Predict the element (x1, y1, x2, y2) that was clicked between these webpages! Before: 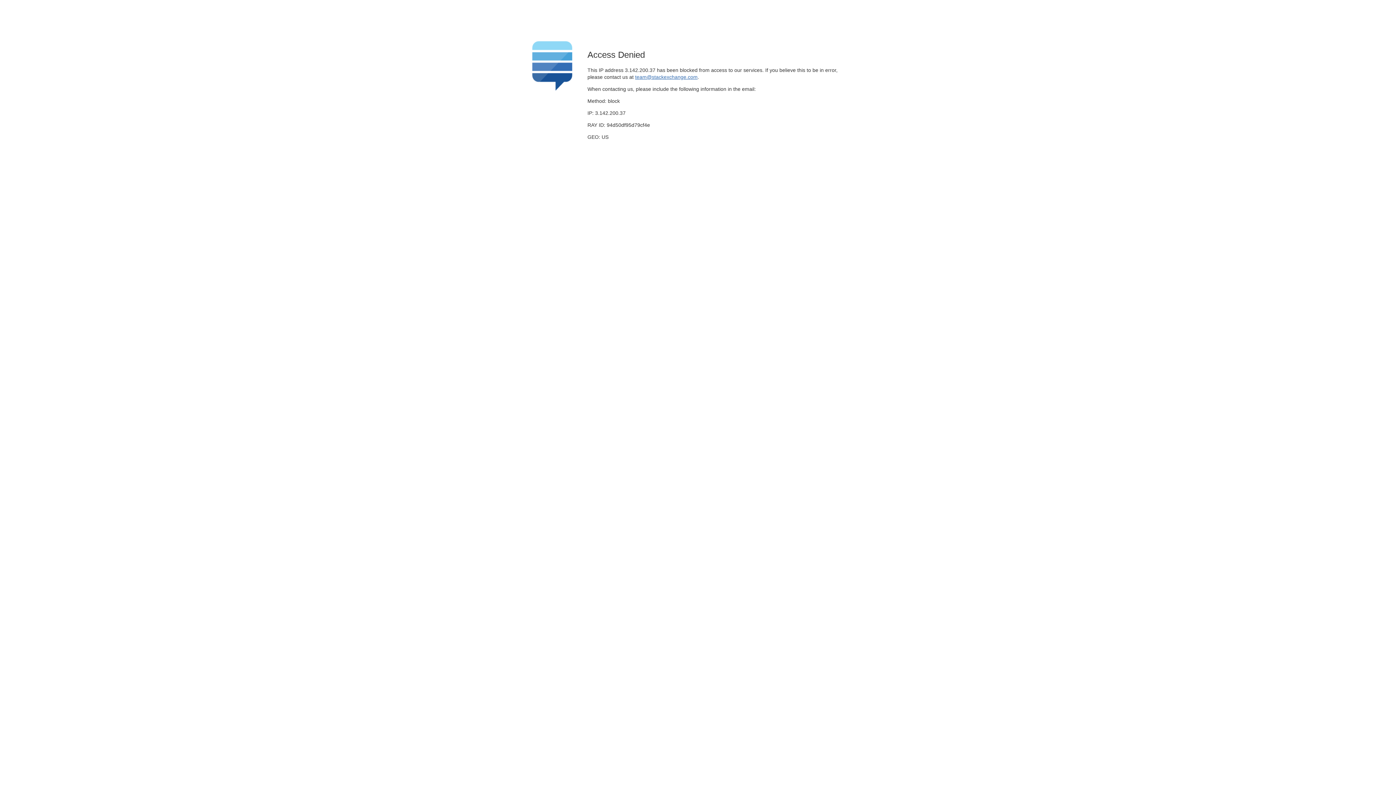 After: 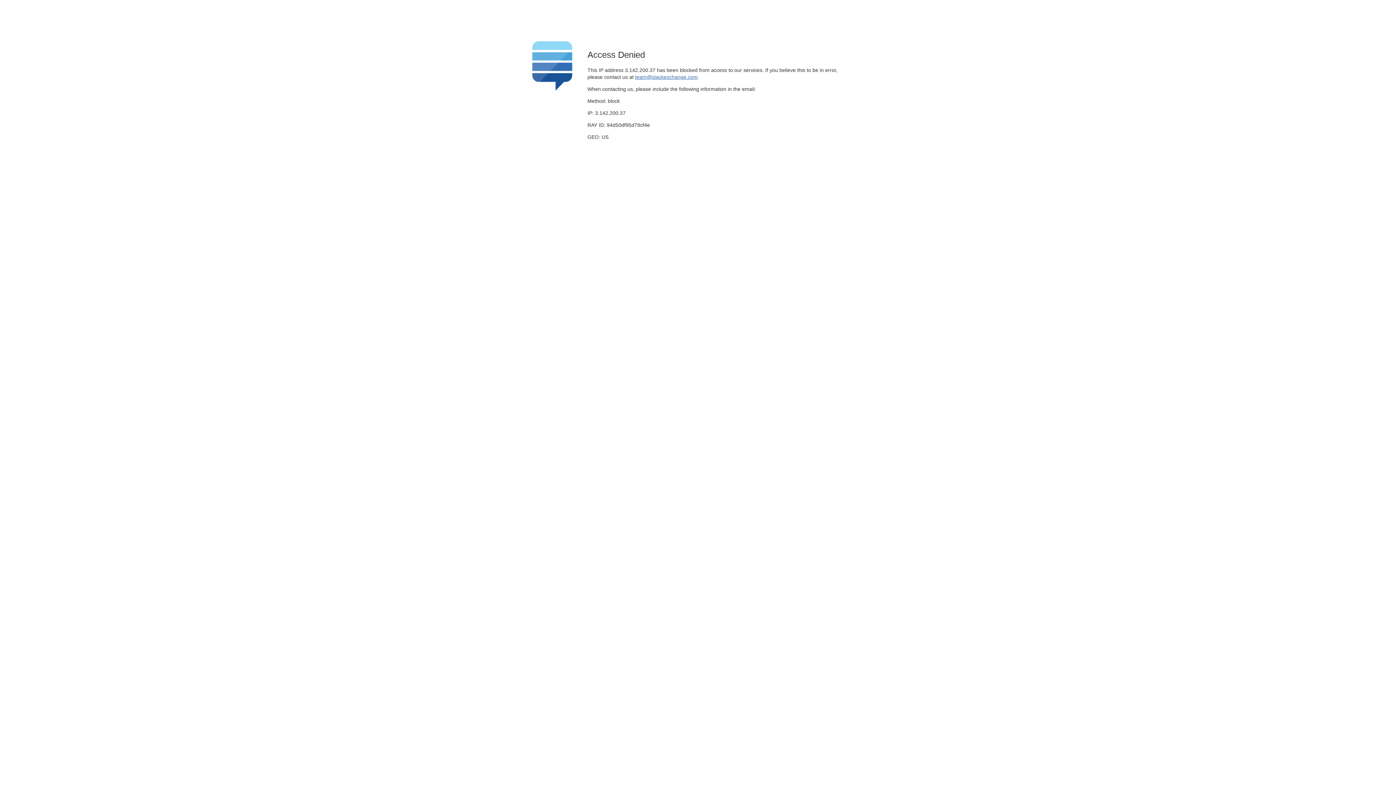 Action: bbox: (635, 74, 697, 79) label: team@stackexchange.com